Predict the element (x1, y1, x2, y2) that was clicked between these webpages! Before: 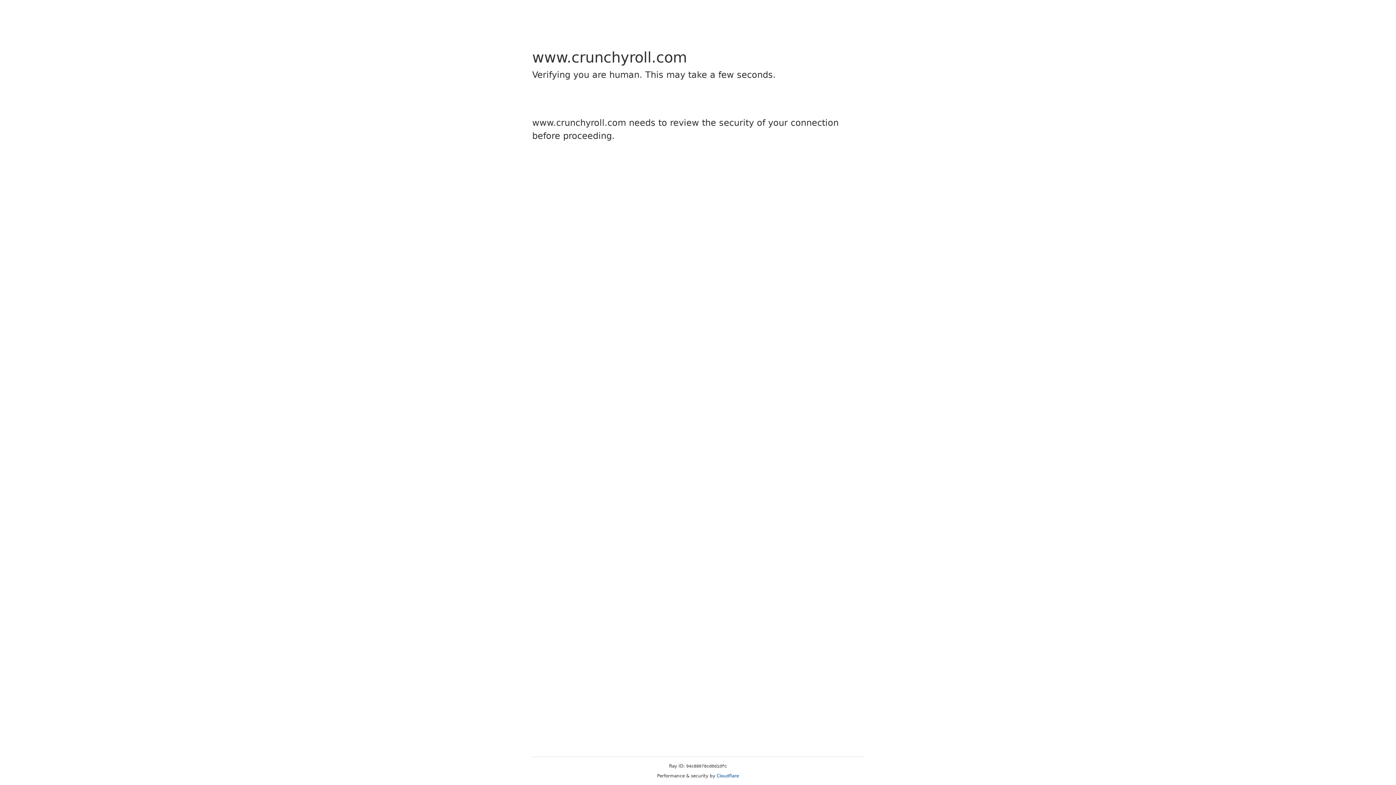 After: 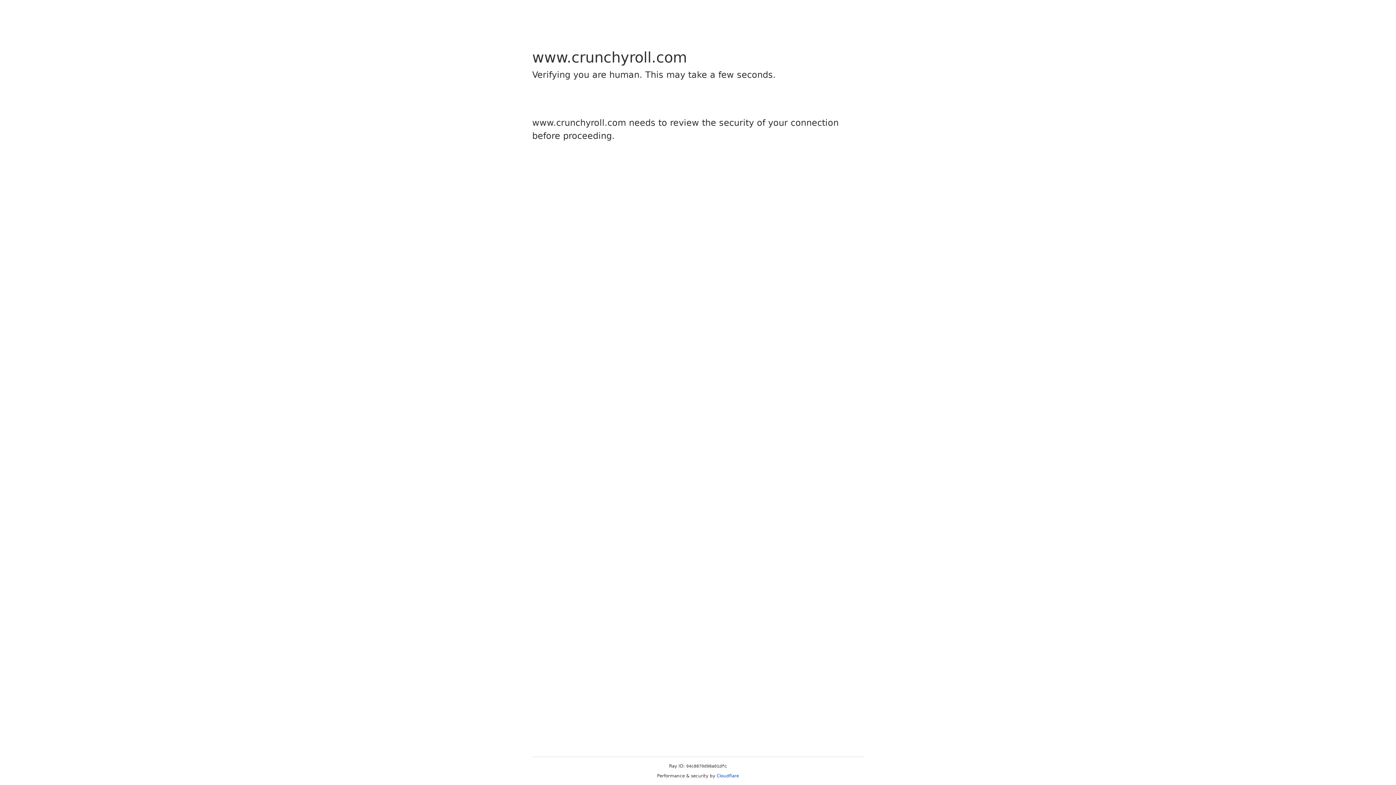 Action: bbox: (716, 773, 739, 778) label: Cloudflare